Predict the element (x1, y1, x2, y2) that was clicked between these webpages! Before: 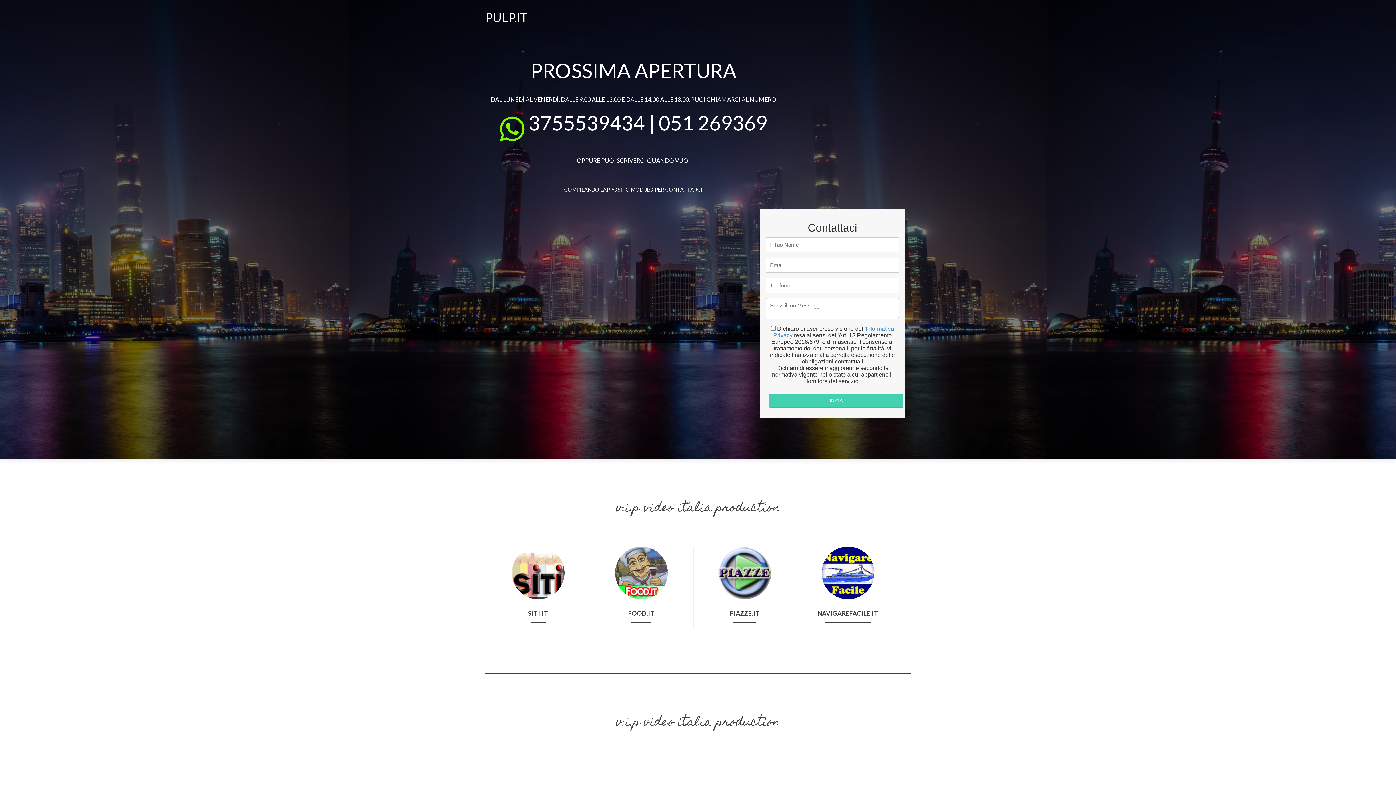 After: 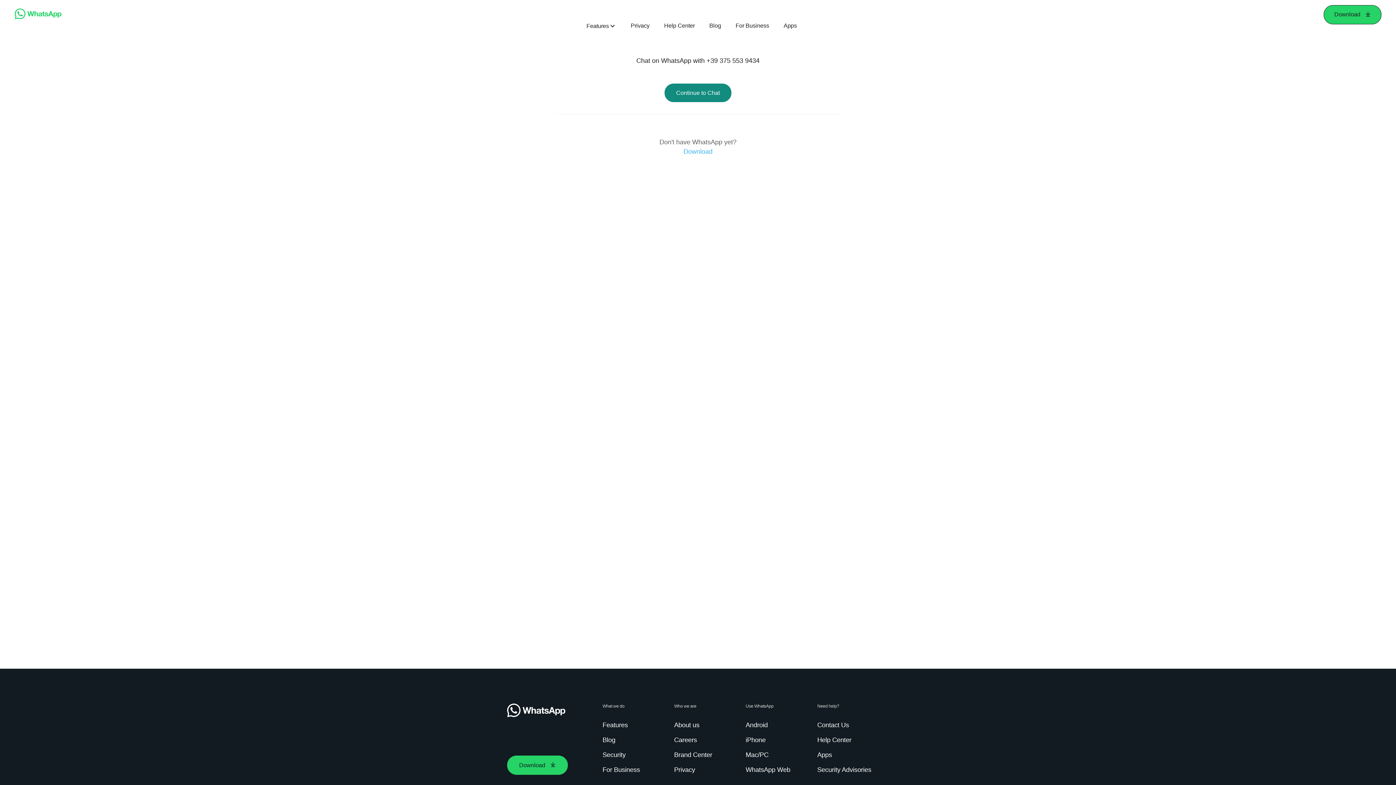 Action: bbox: (499, 124, 524, 131)